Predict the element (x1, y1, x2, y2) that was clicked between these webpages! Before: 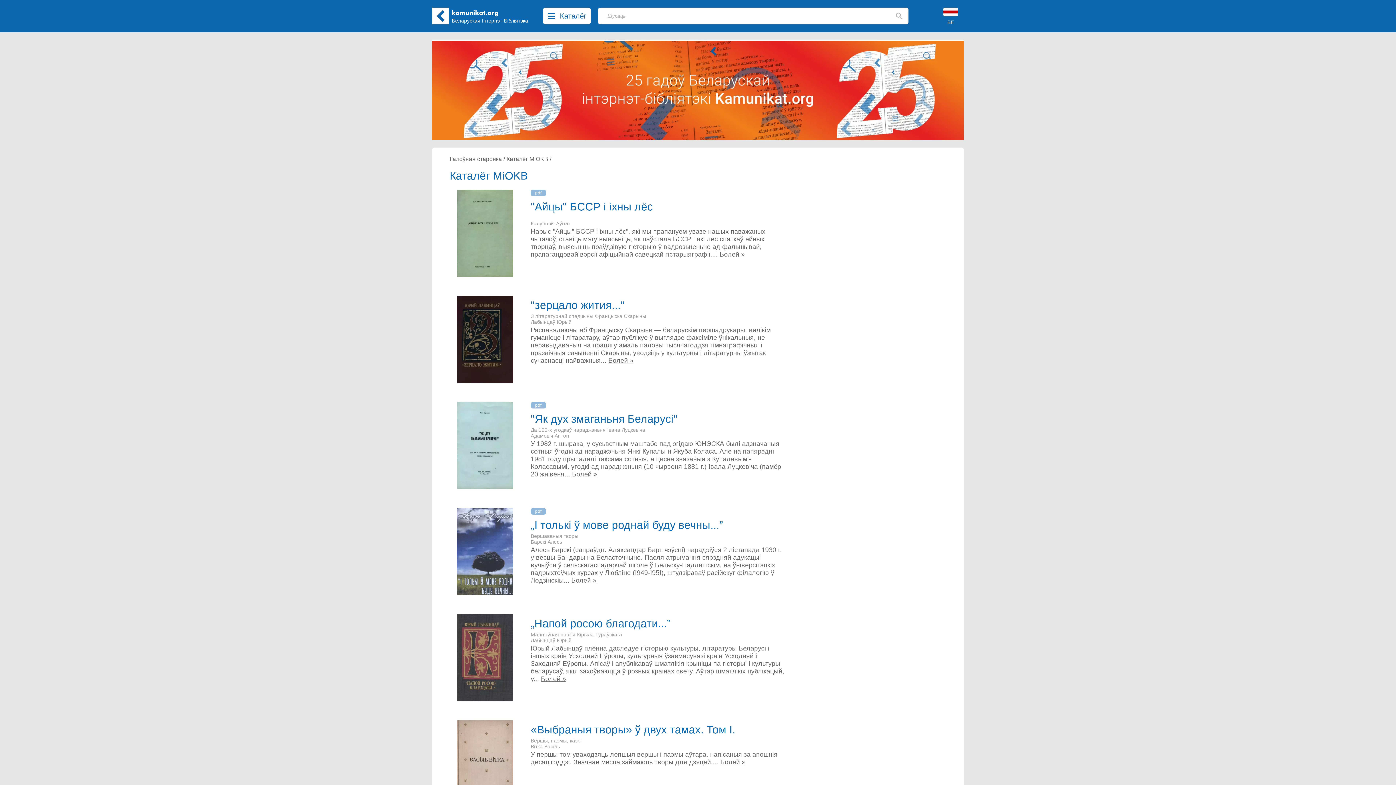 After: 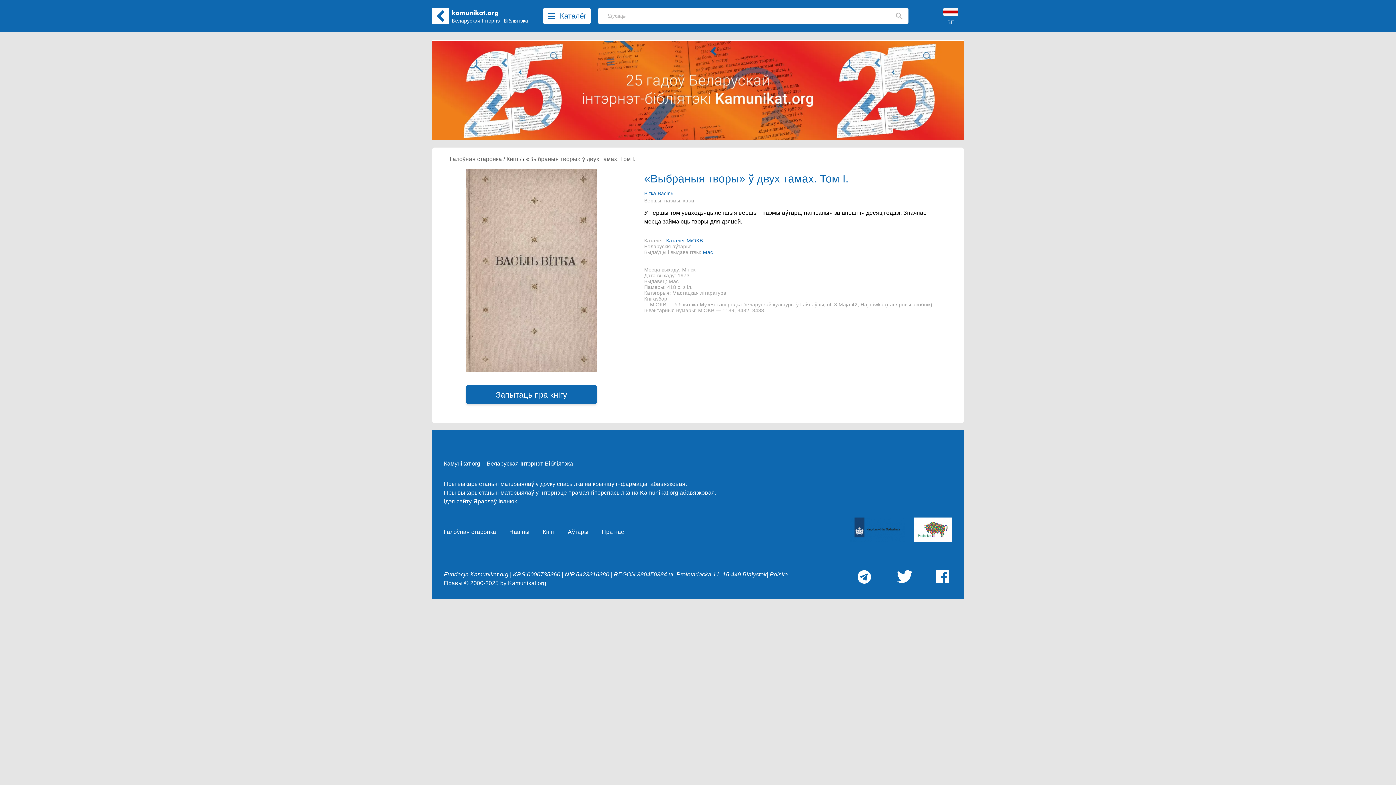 Action: bbox: (720, 758, 745, 766) label: Болей »